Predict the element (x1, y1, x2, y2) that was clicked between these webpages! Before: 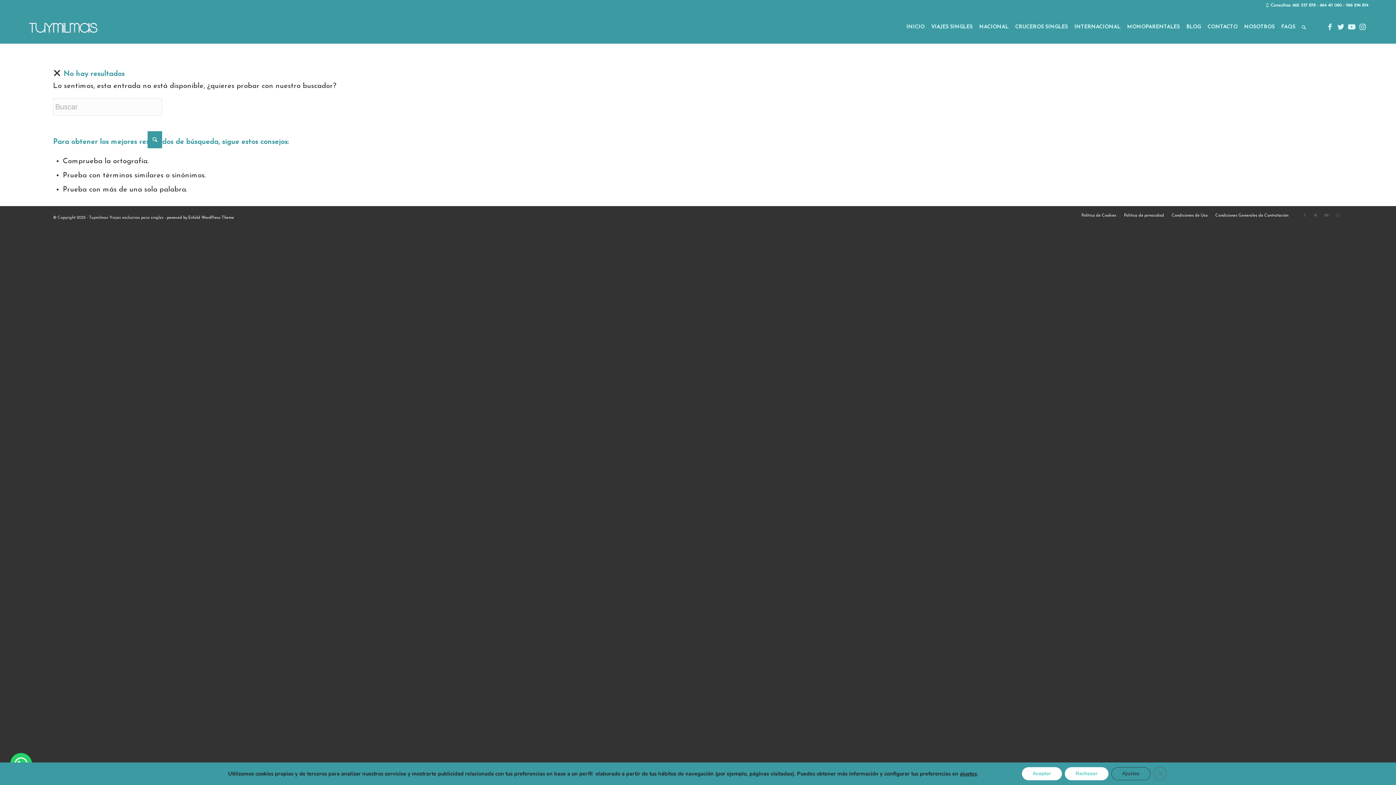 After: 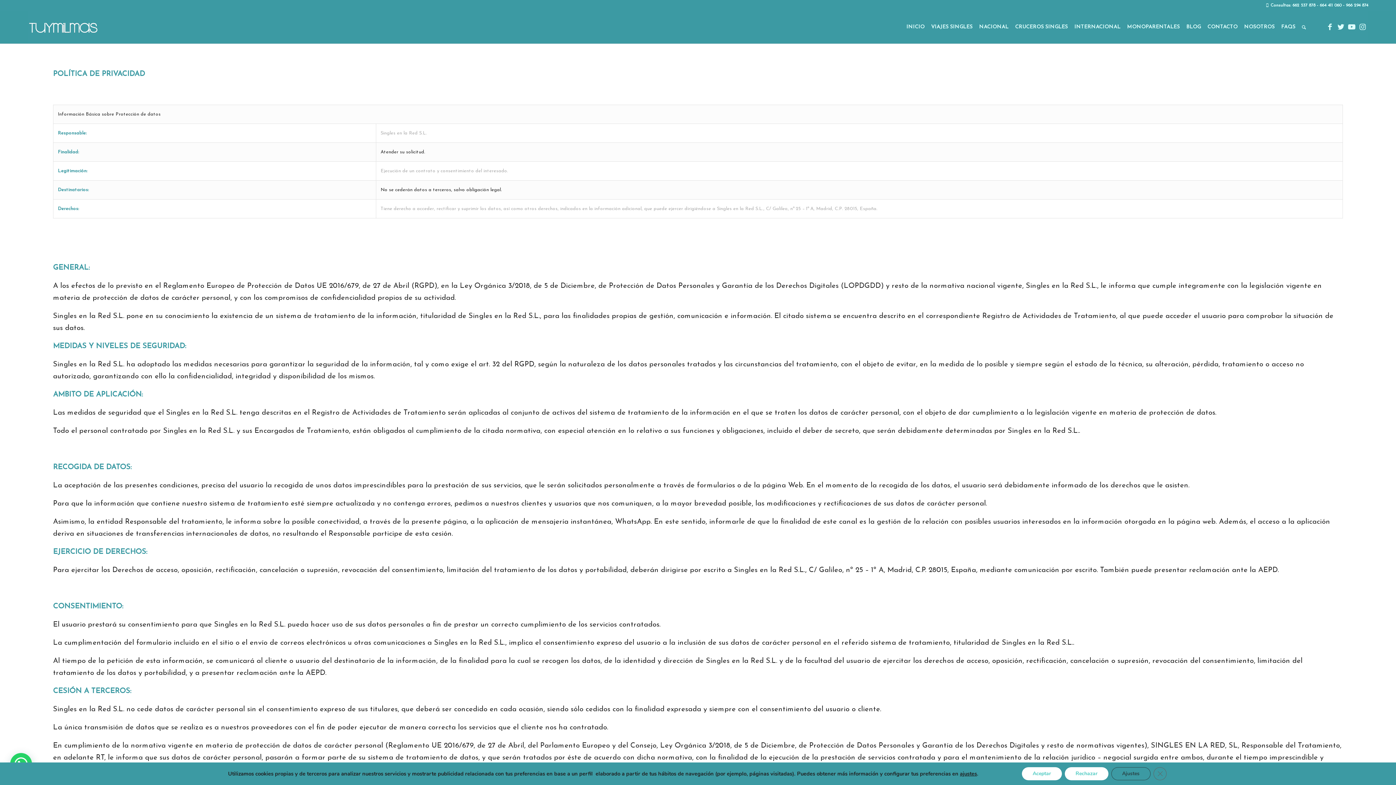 Action: bbox: (1124, 213, 1164, 217) label: Política de privacidad